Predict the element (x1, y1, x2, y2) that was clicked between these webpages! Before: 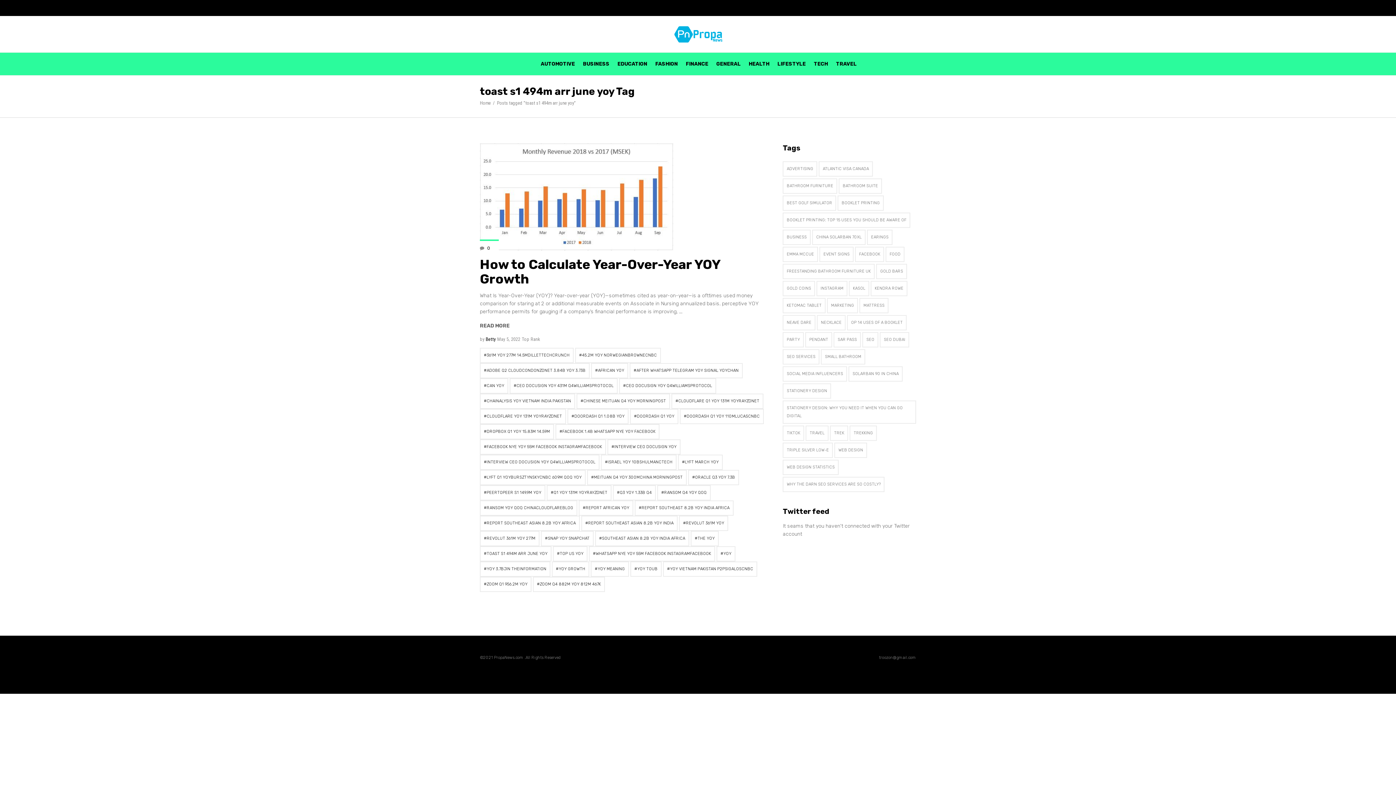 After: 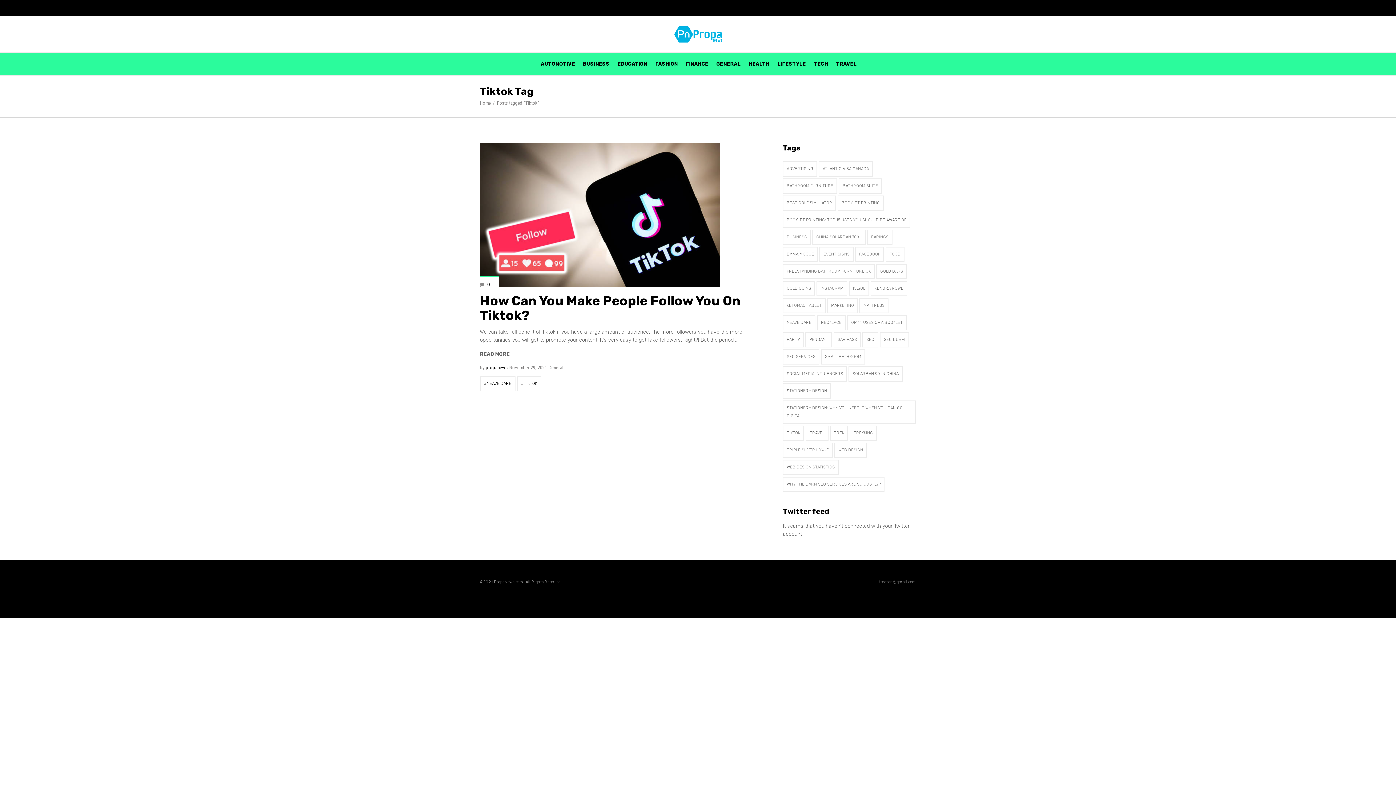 Action: label: Tiktok (1 item) bbox: (783, 425, 804, 441)